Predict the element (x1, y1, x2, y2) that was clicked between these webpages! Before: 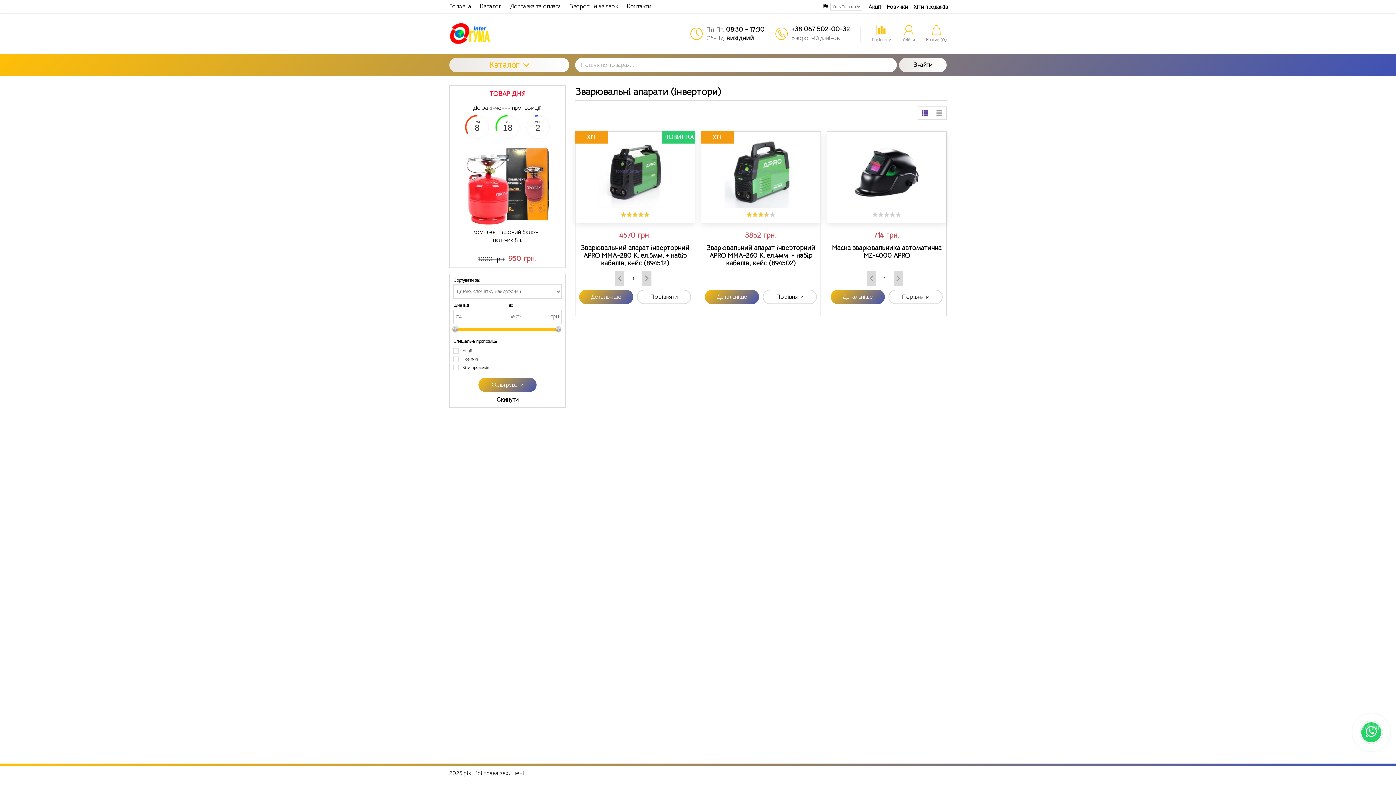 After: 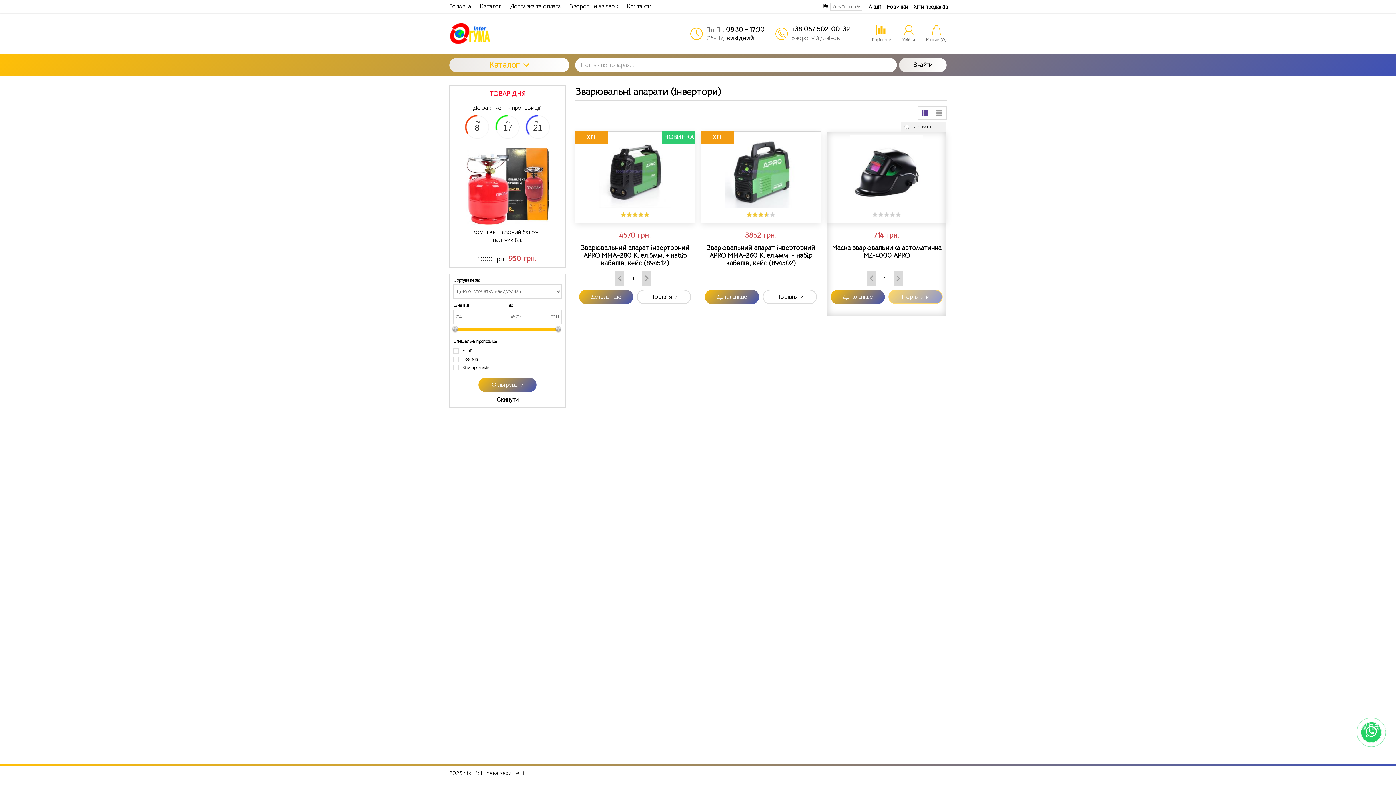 Action: label: Порівняти bbox: (888, 289, 942, 304)